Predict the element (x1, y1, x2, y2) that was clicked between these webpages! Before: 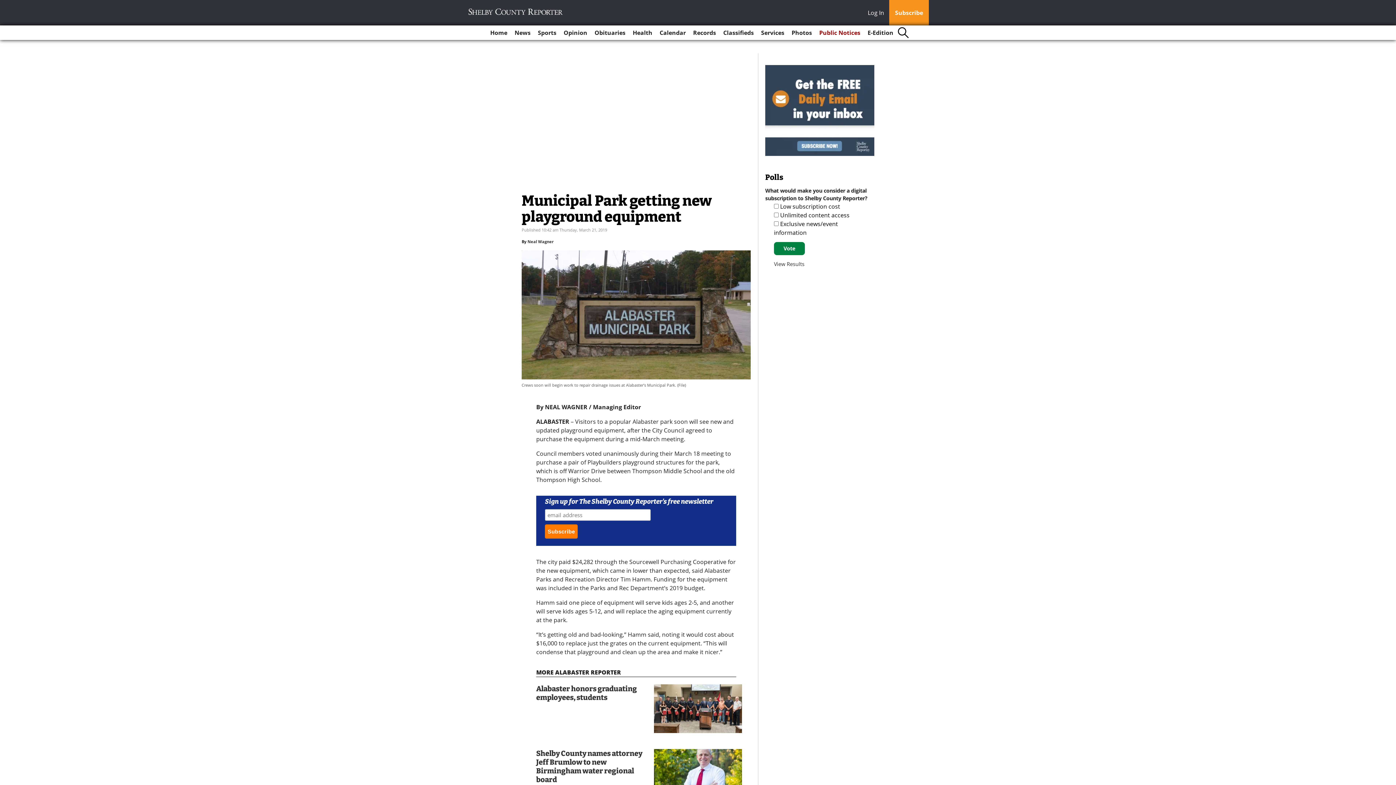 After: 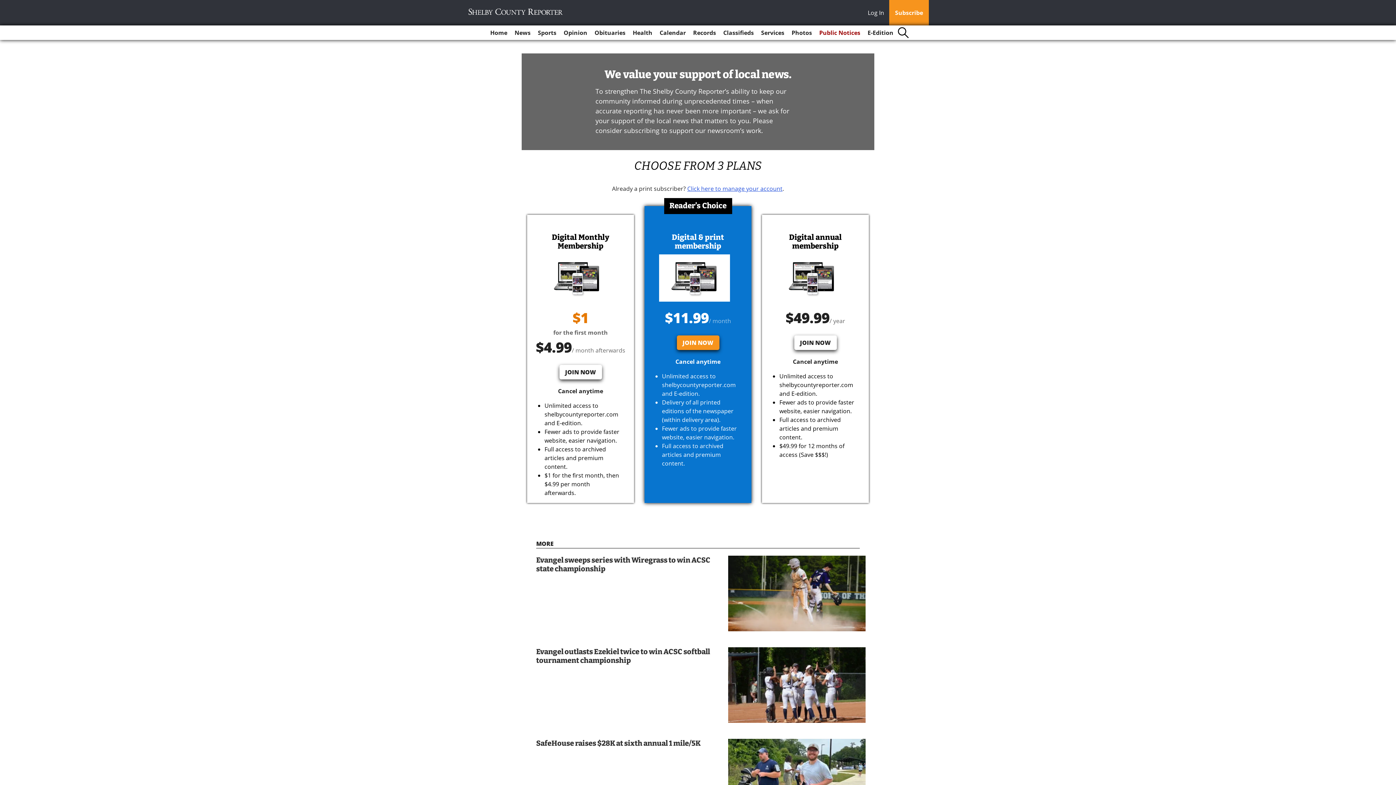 Action: label: Subscribe bbox: (889, 0, 929, 25)